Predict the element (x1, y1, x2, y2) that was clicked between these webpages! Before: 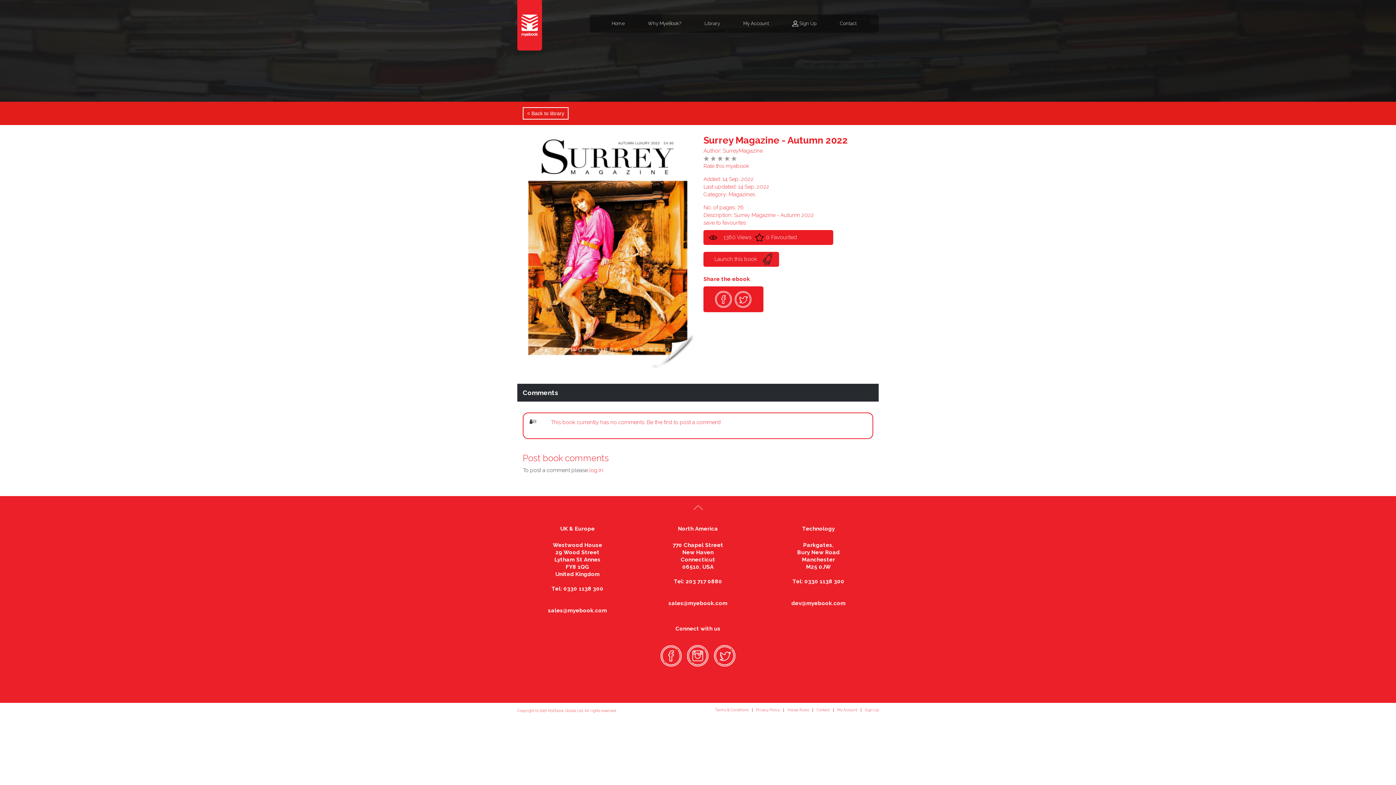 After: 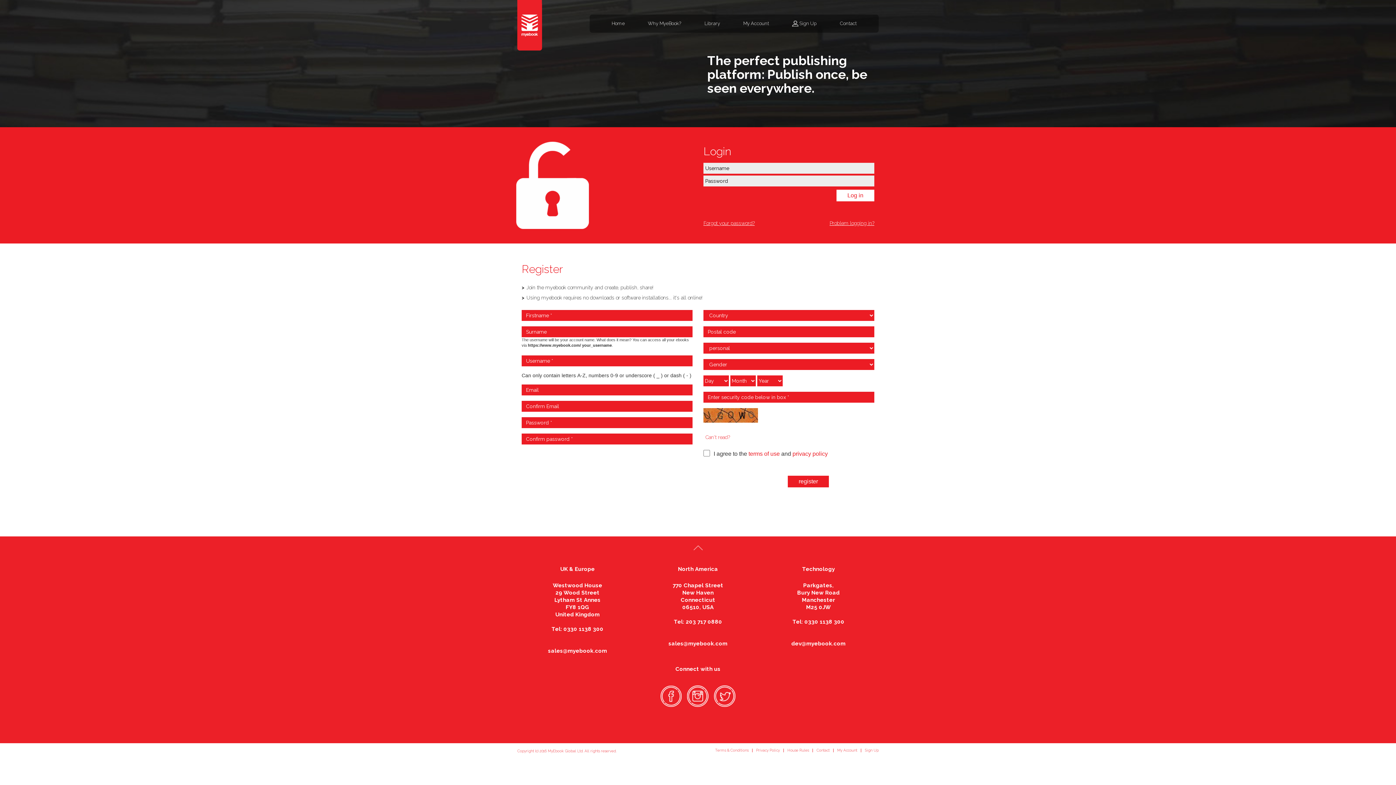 Action: label: My Account bbox: (743, 19, 769, 27)